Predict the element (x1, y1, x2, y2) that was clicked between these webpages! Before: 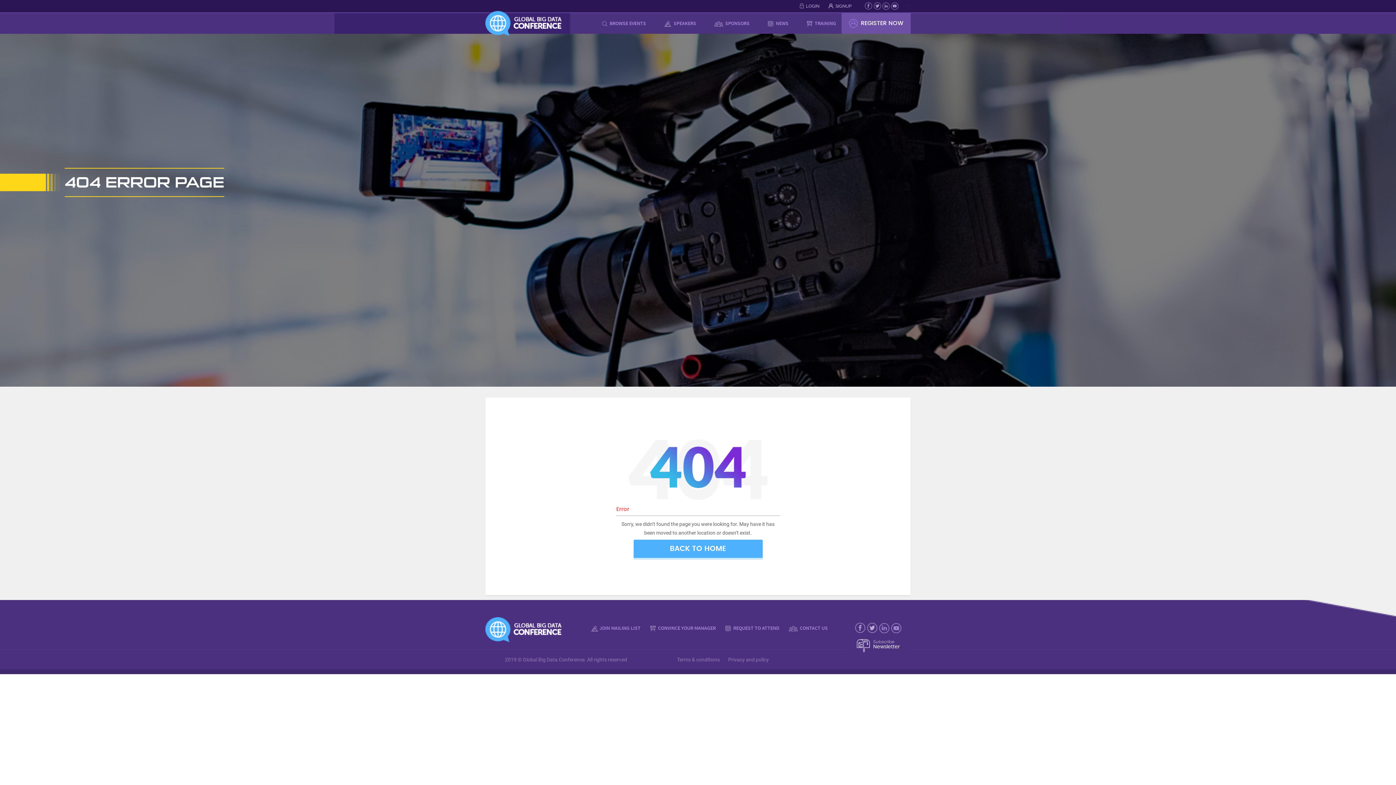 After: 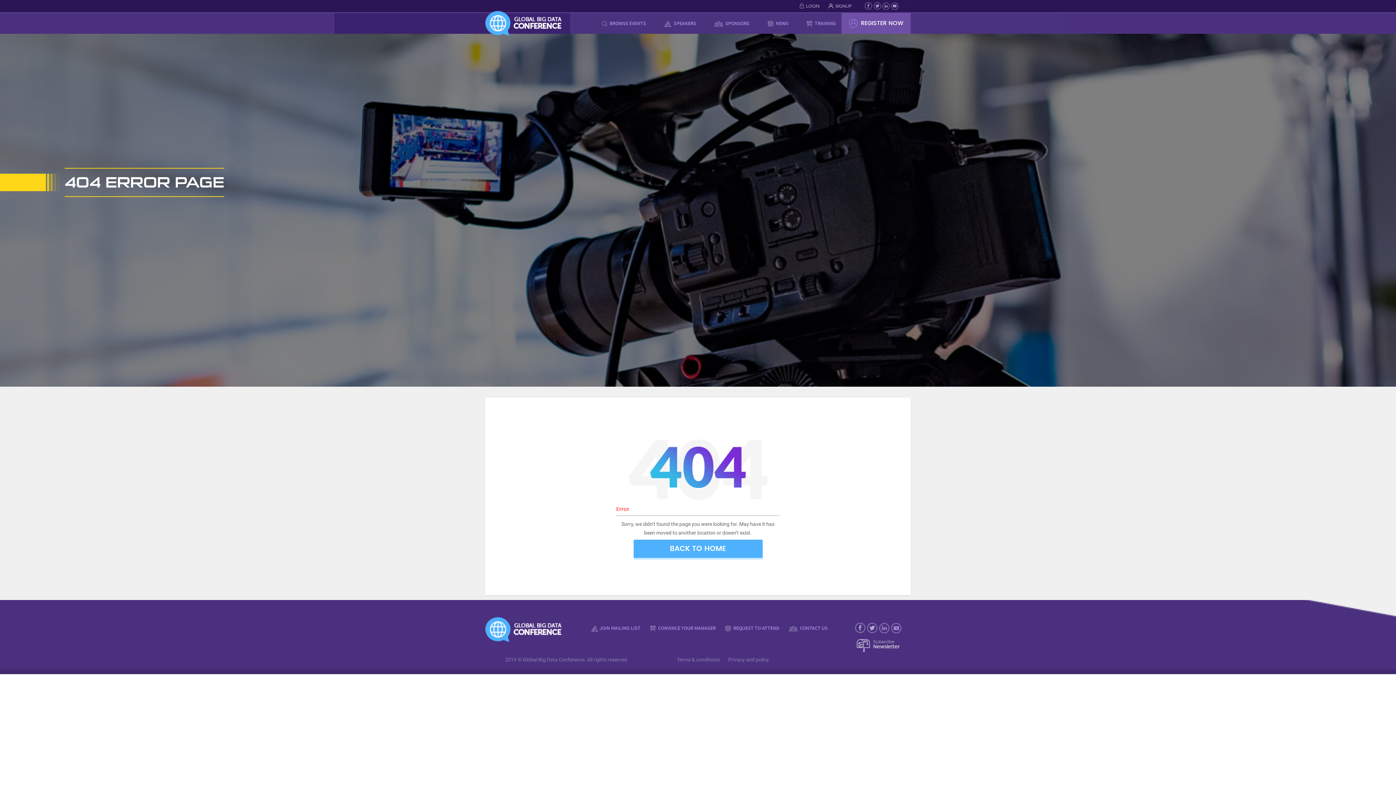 Action: bbox: (908, 5, 910, 5)